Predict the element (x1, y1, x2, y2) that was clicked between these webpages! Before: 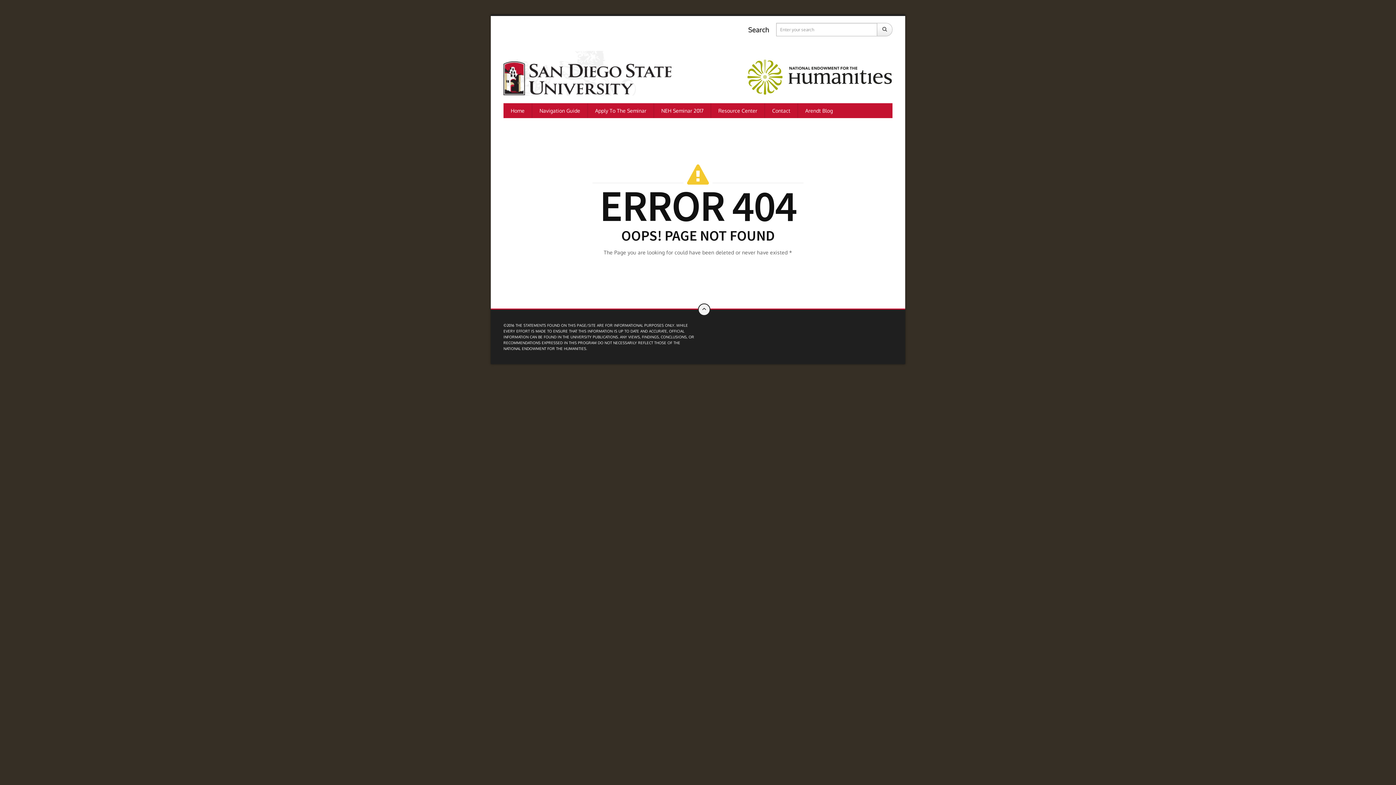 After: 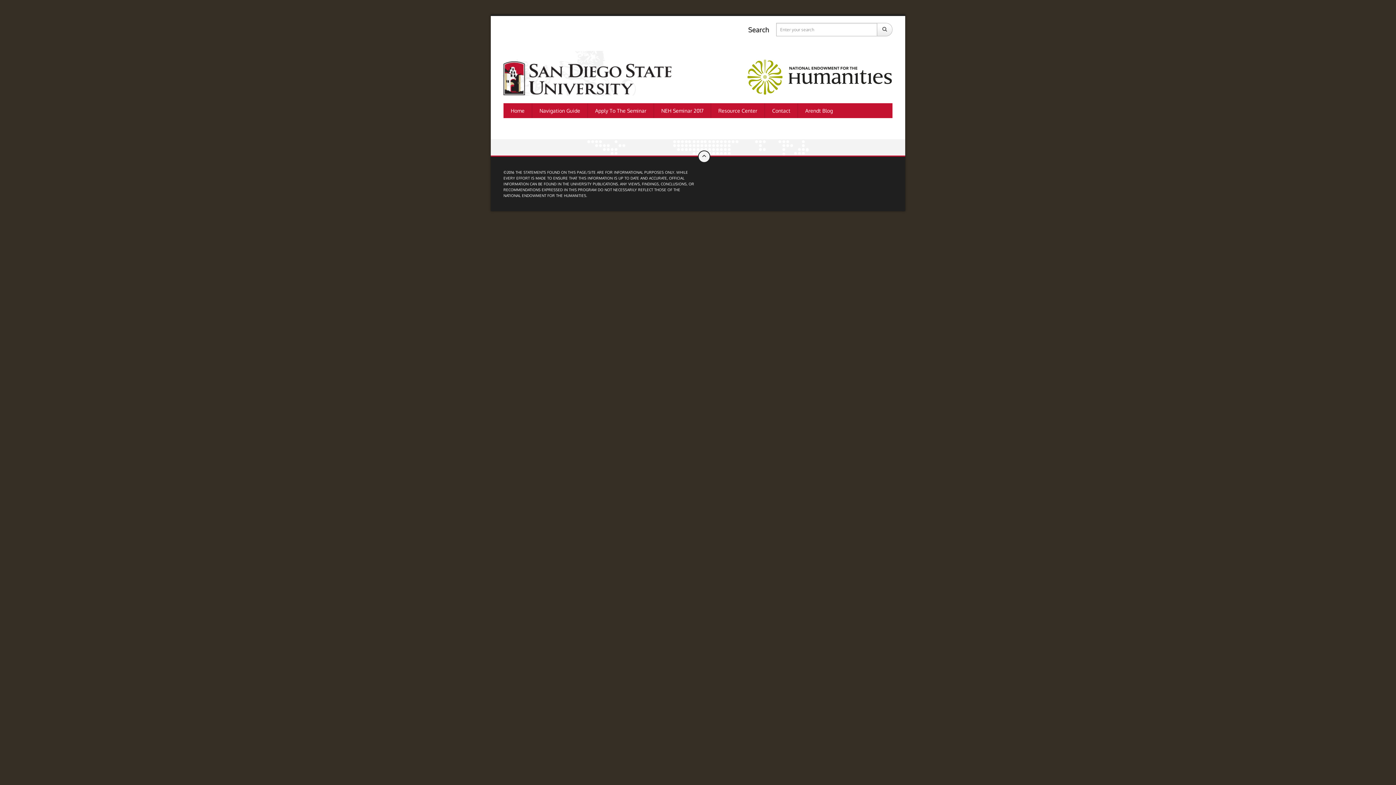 Action: label: Resource Center bbox: (711, 103, 765, 118)